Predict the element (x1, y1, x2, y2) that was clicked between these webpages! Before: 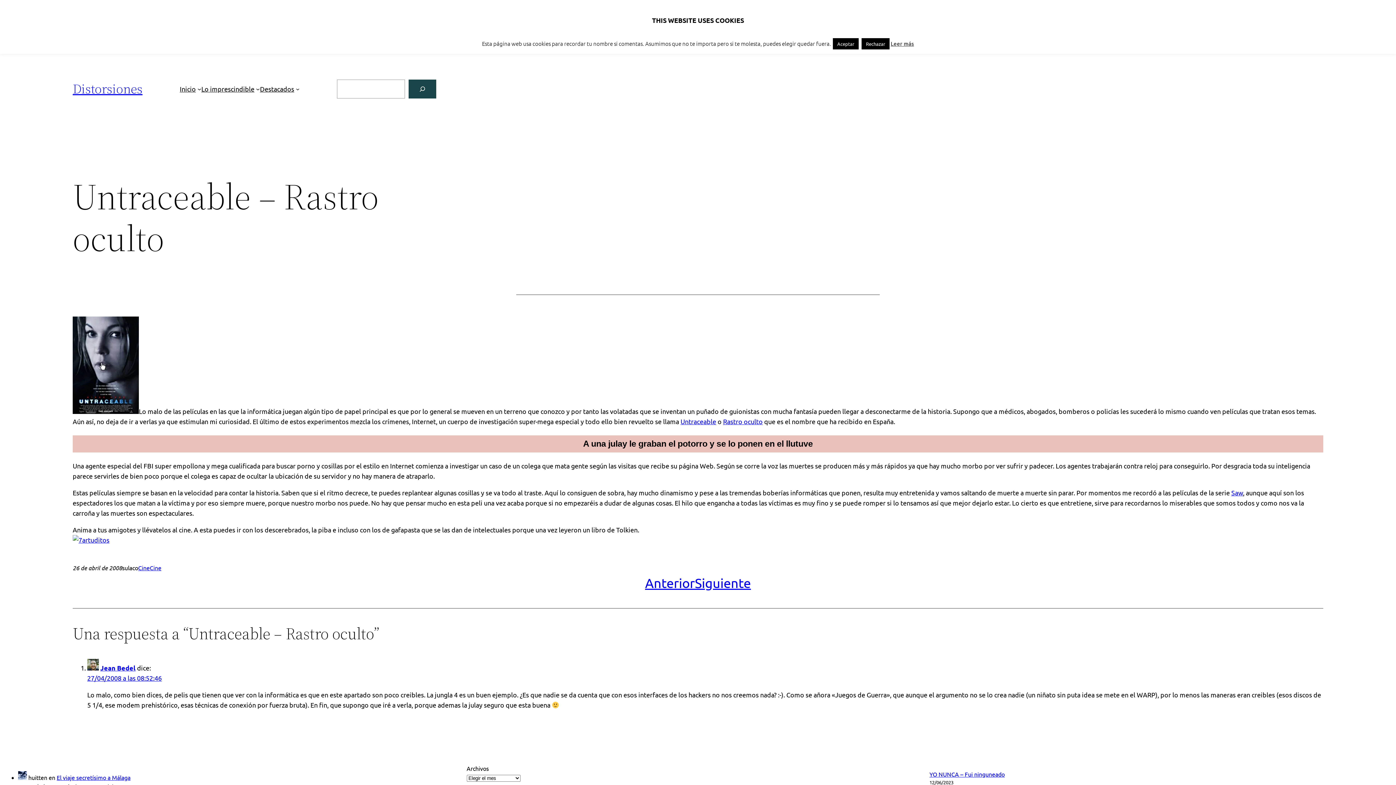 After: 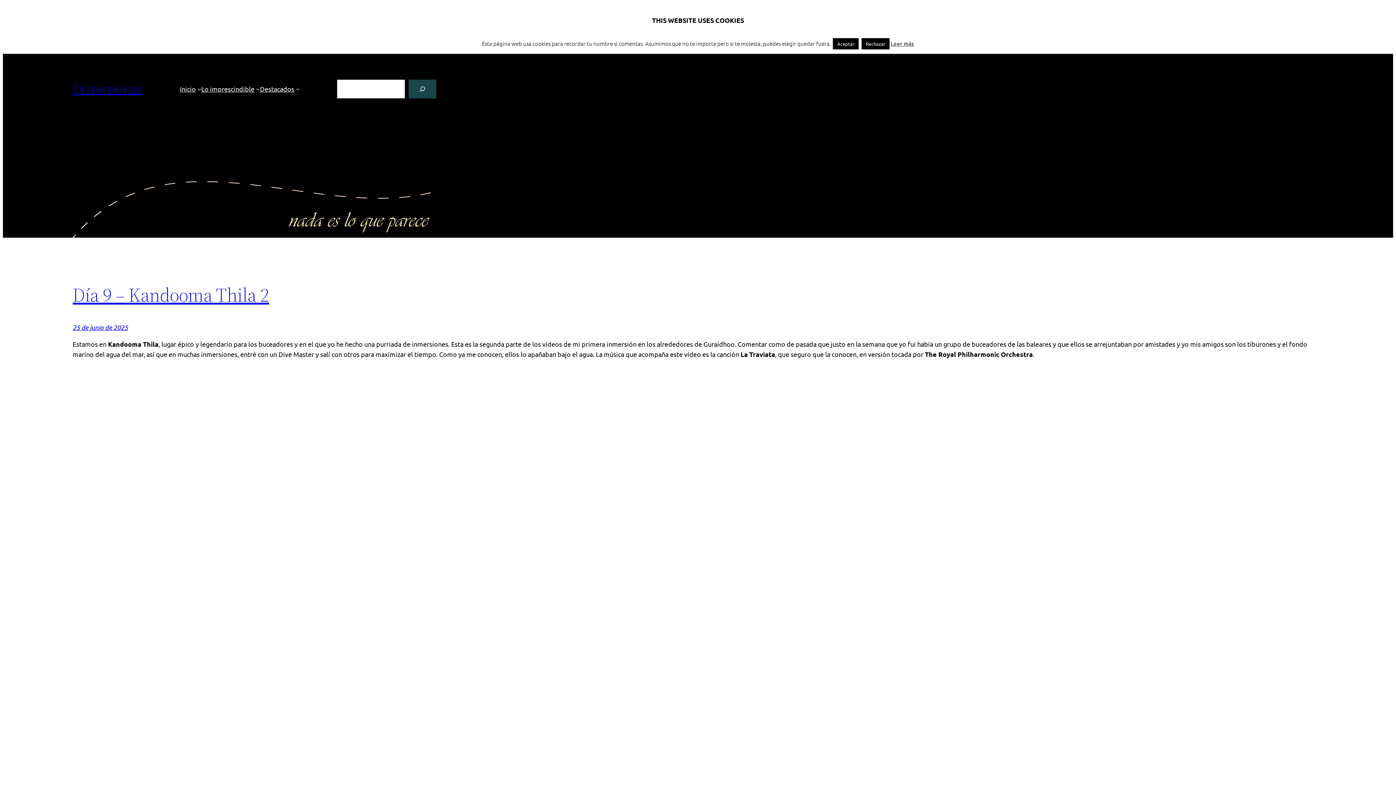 Action: label: Lo imprescindible bbox: (201, 83, 254, 94)